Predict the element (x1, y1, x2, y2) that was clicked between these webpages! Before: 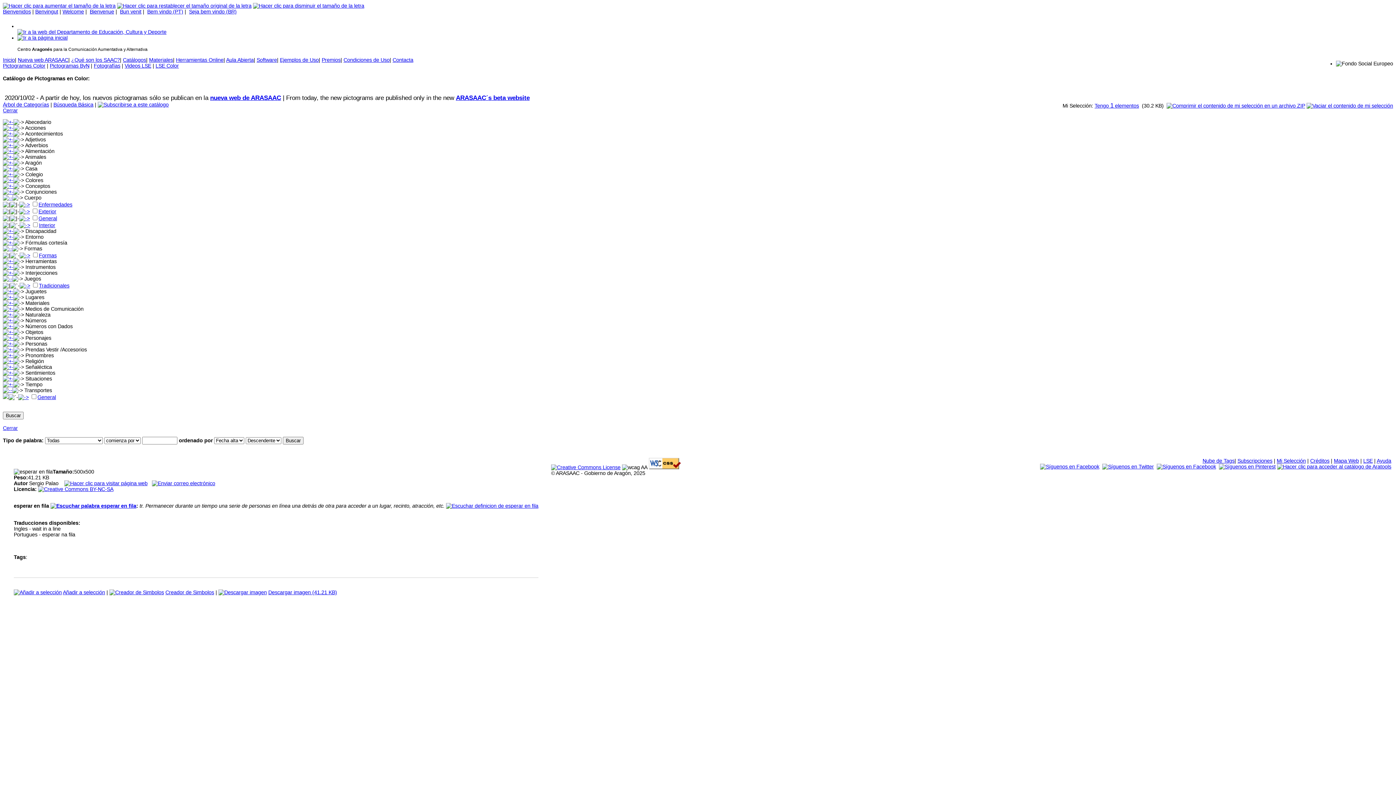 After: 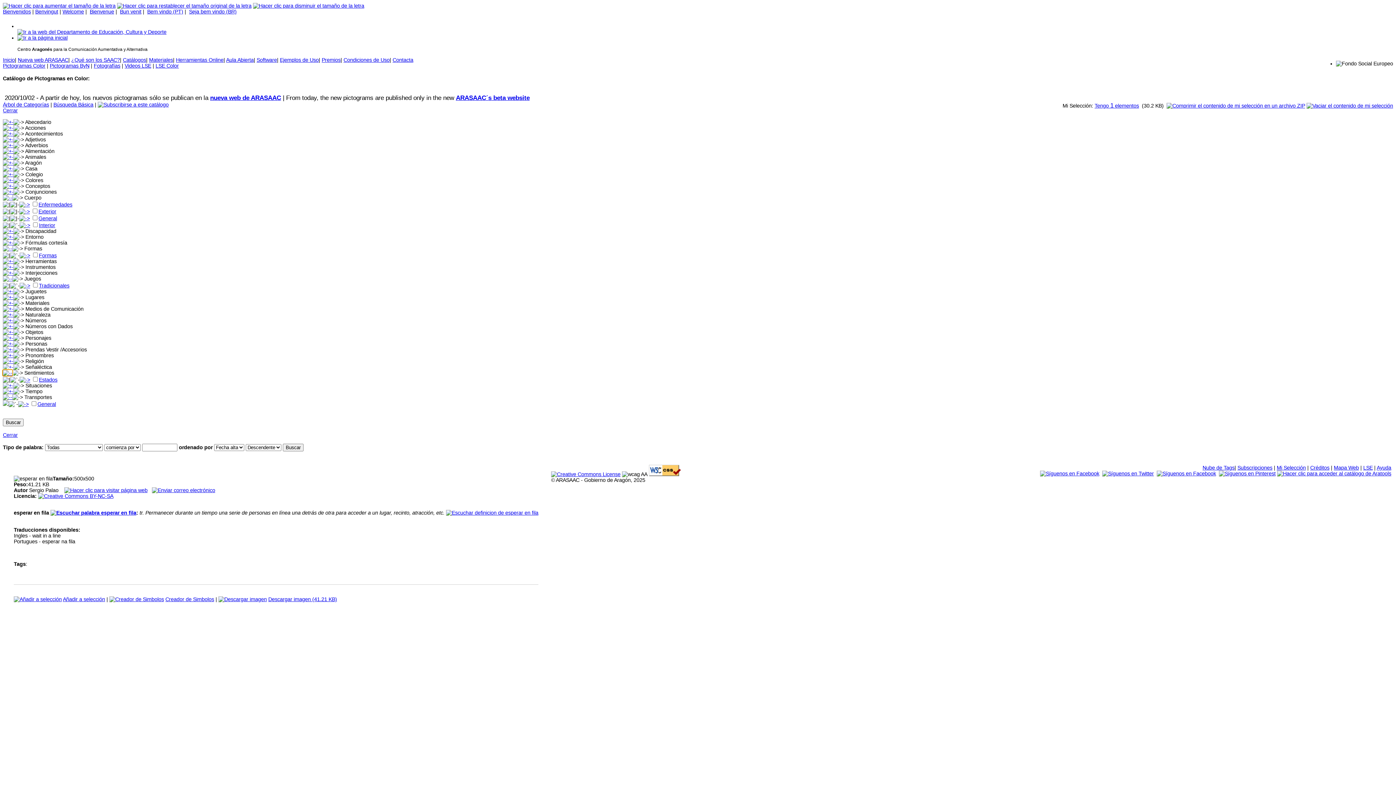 Action: bbox: (2, 370, 13, 376)